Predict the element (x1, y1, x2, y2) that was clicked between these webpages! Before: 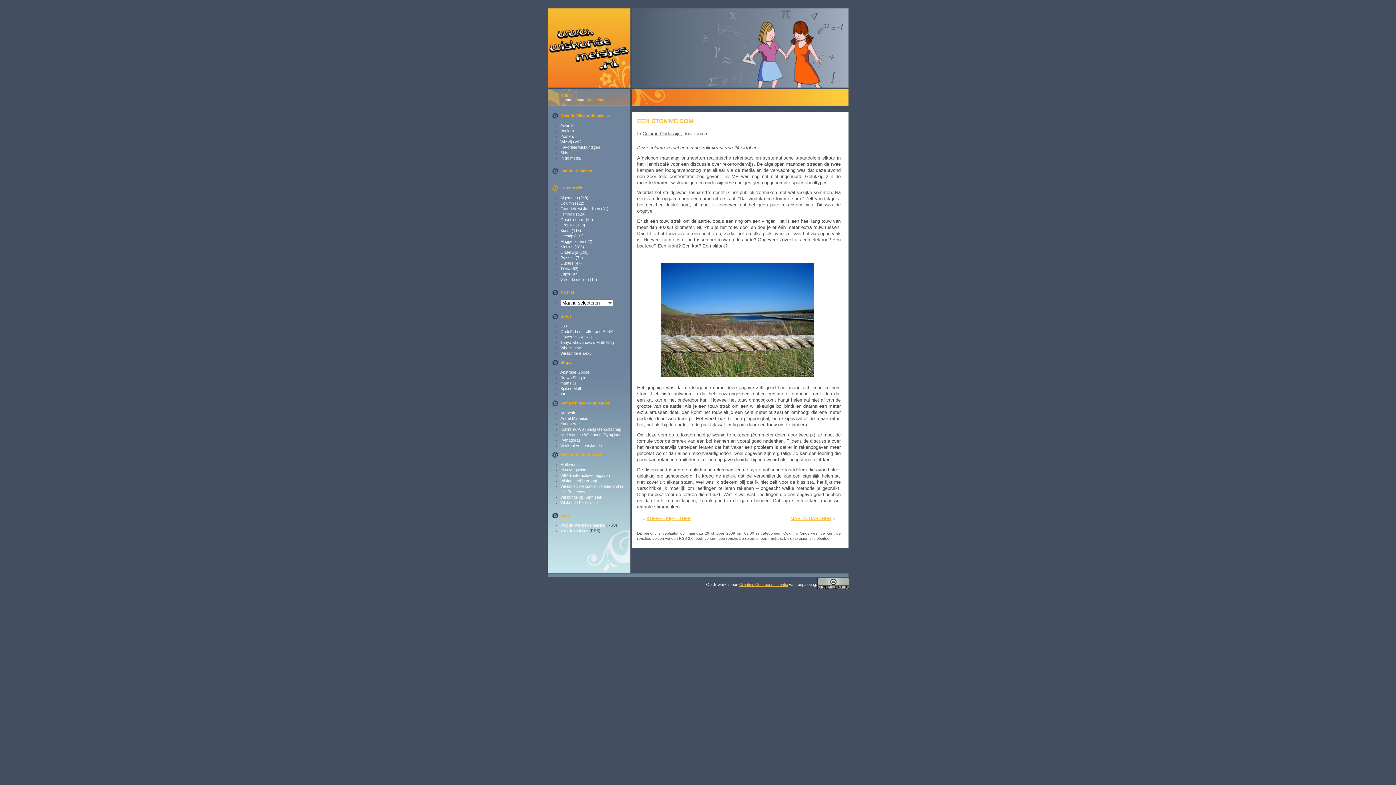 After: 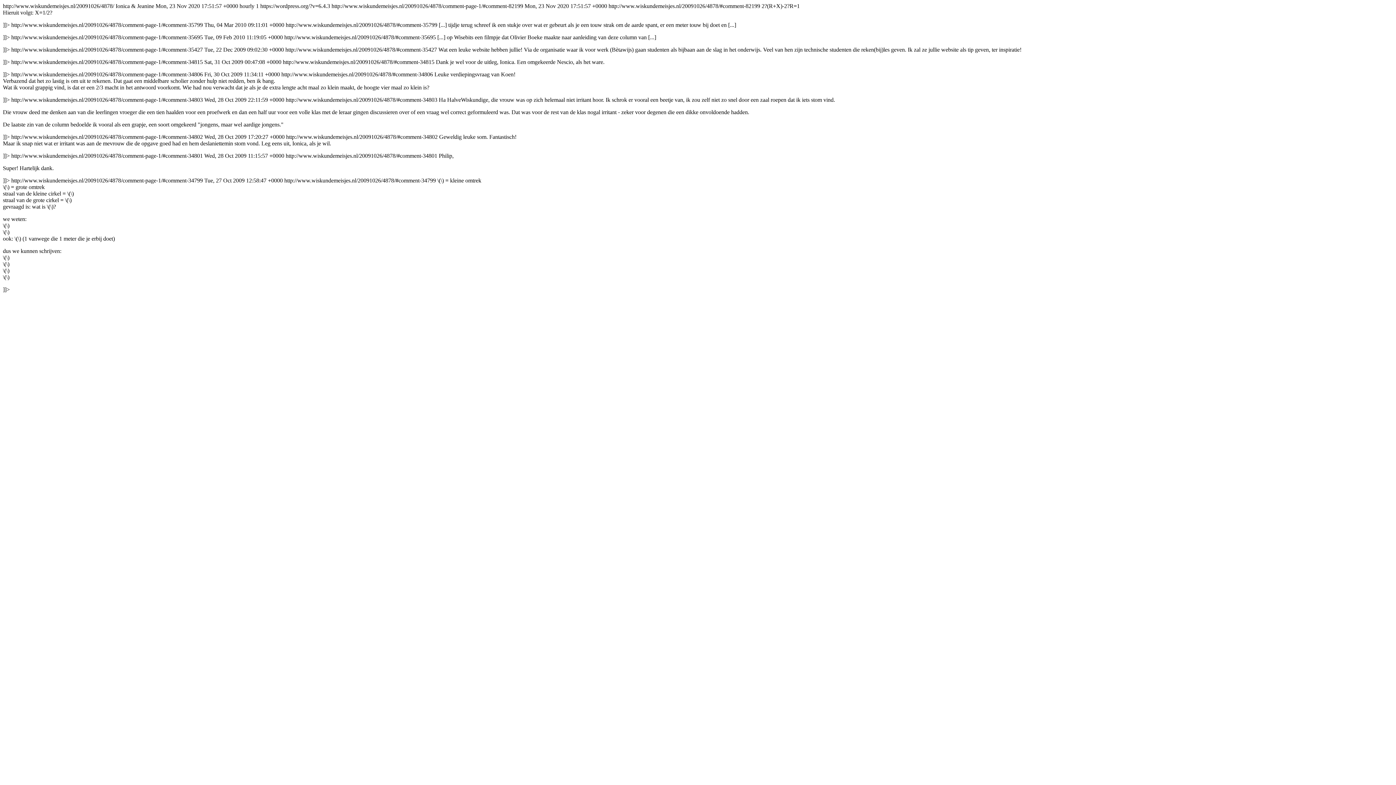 Action: bbox: (679, 536, 693, 540) label: RSS 2.0